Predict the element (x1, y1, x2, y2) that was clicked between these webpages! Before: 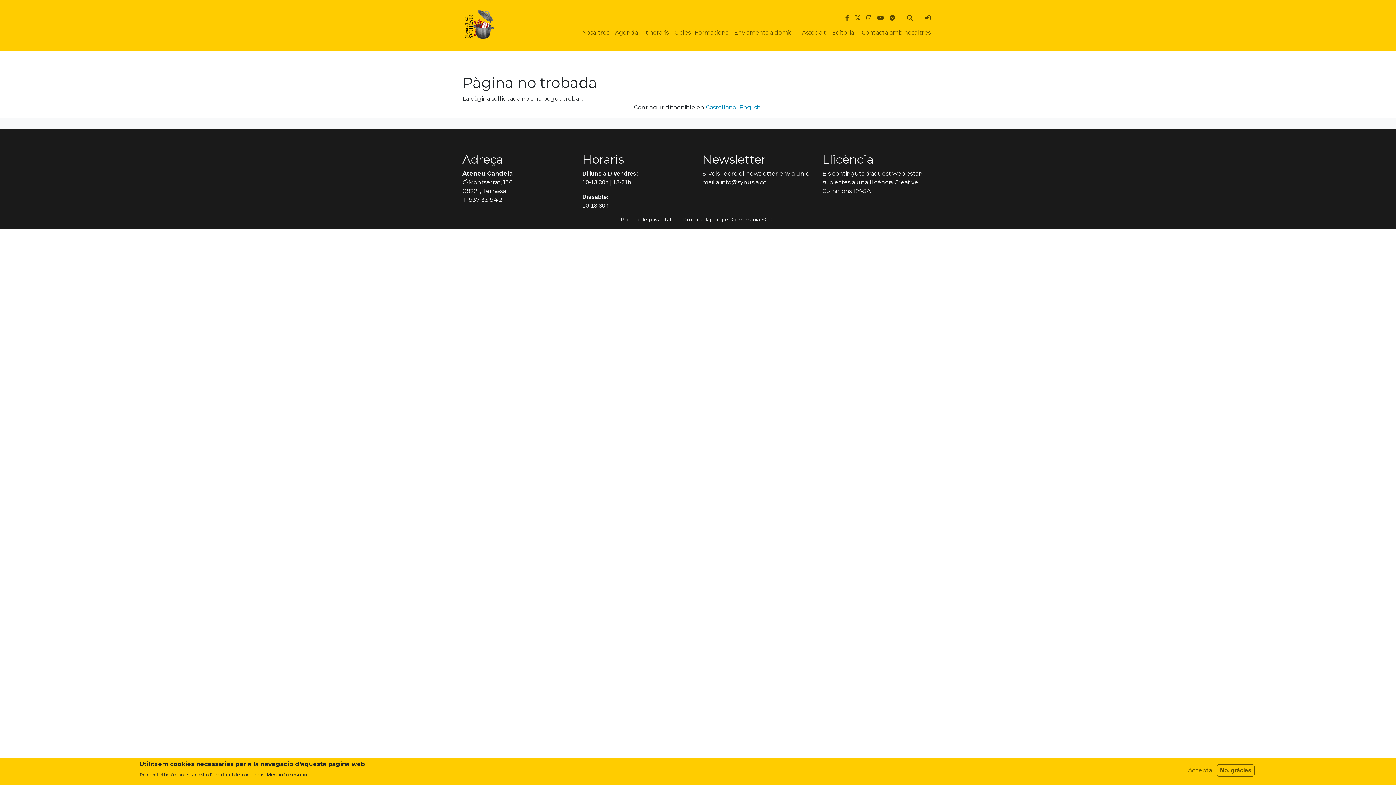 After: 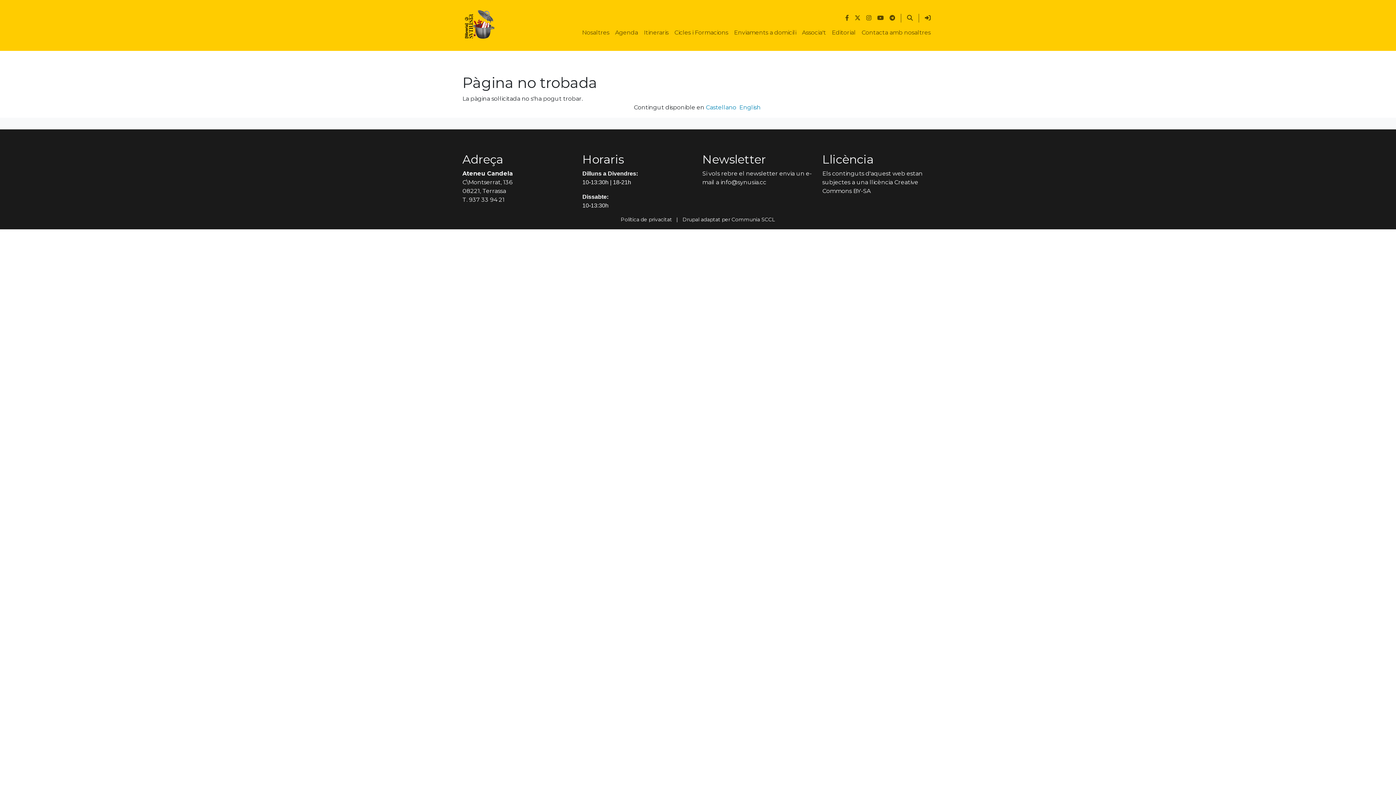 Action: bbox: (1185, 764, 1215, 777) label: Accepta